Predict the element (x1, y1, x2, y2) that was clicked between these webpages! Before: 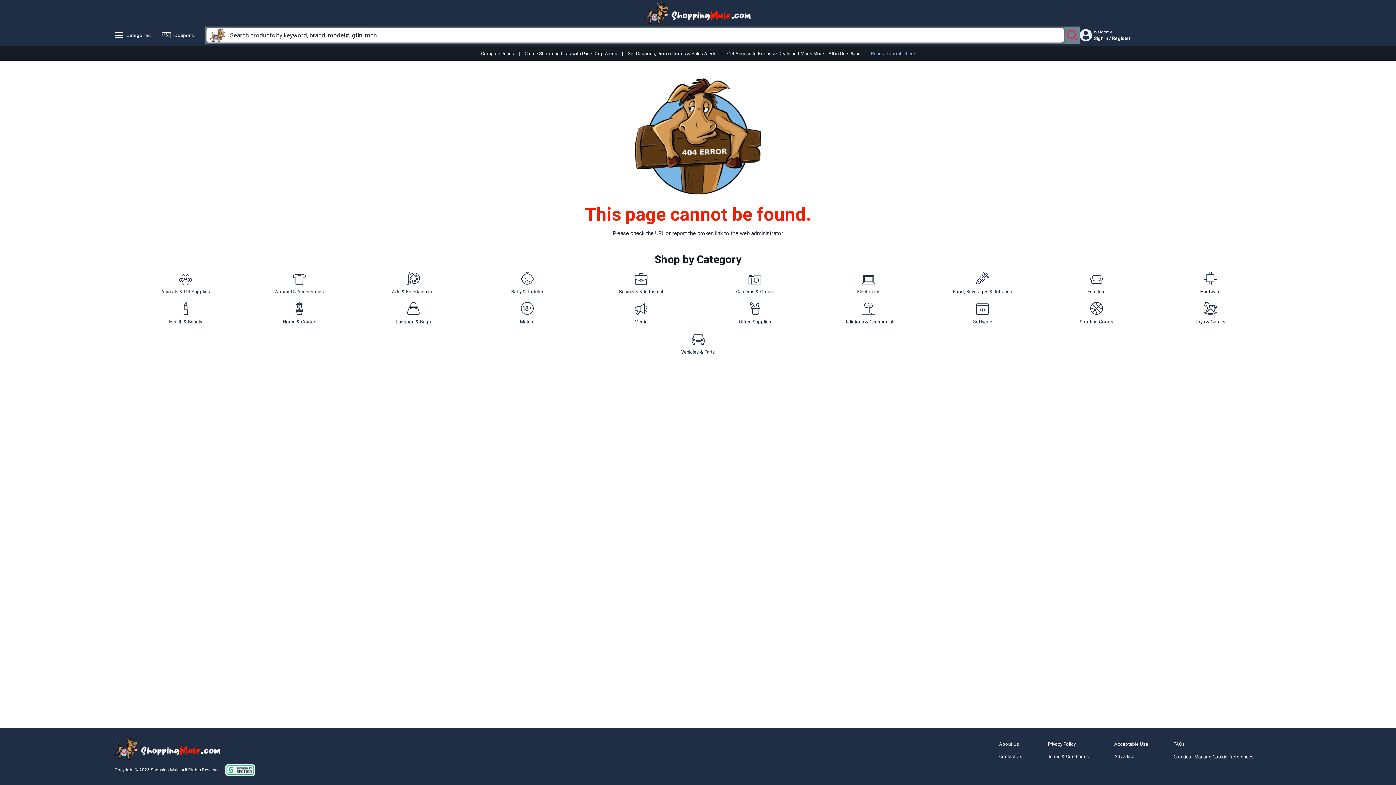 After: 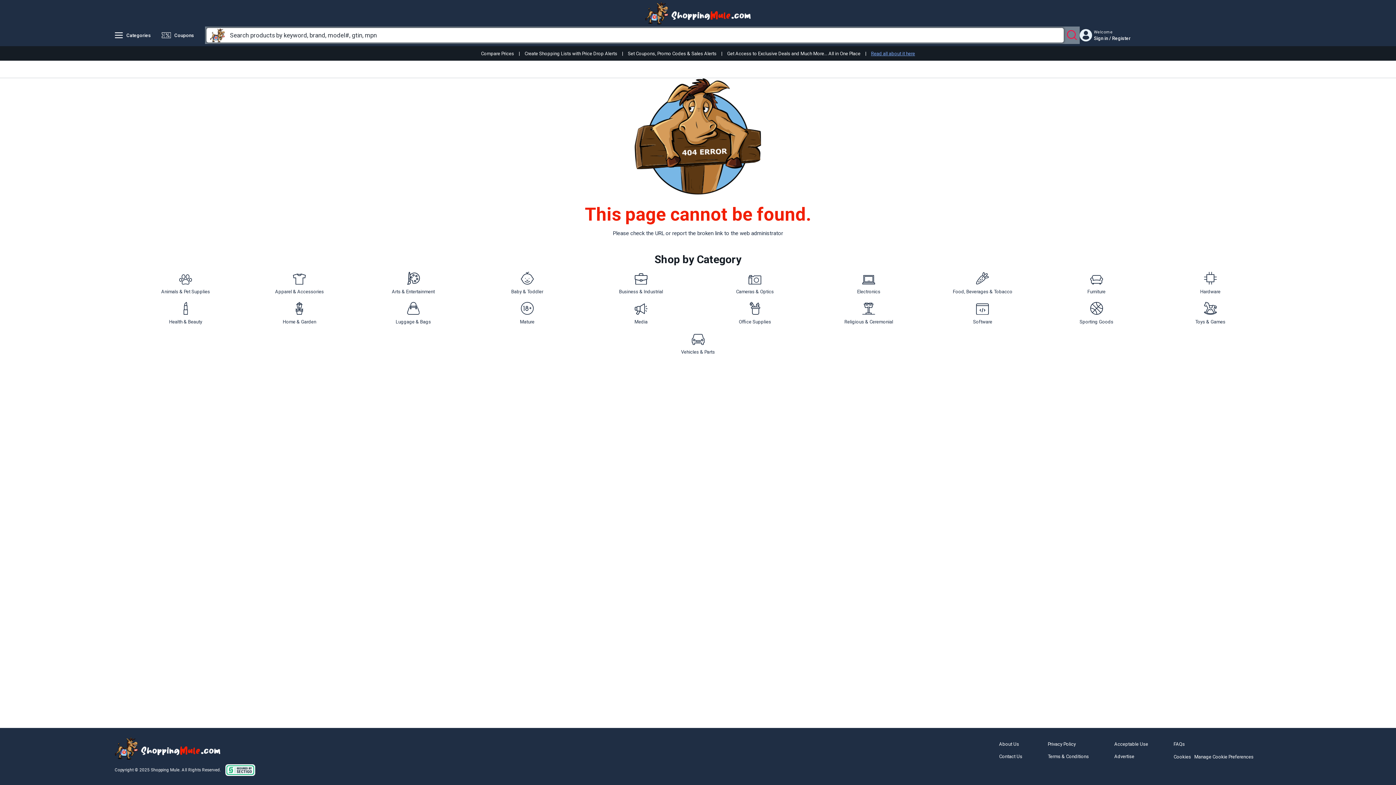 Action: bbox: (1192, 753, 1256, 761) label: Manage Cookie Preferences